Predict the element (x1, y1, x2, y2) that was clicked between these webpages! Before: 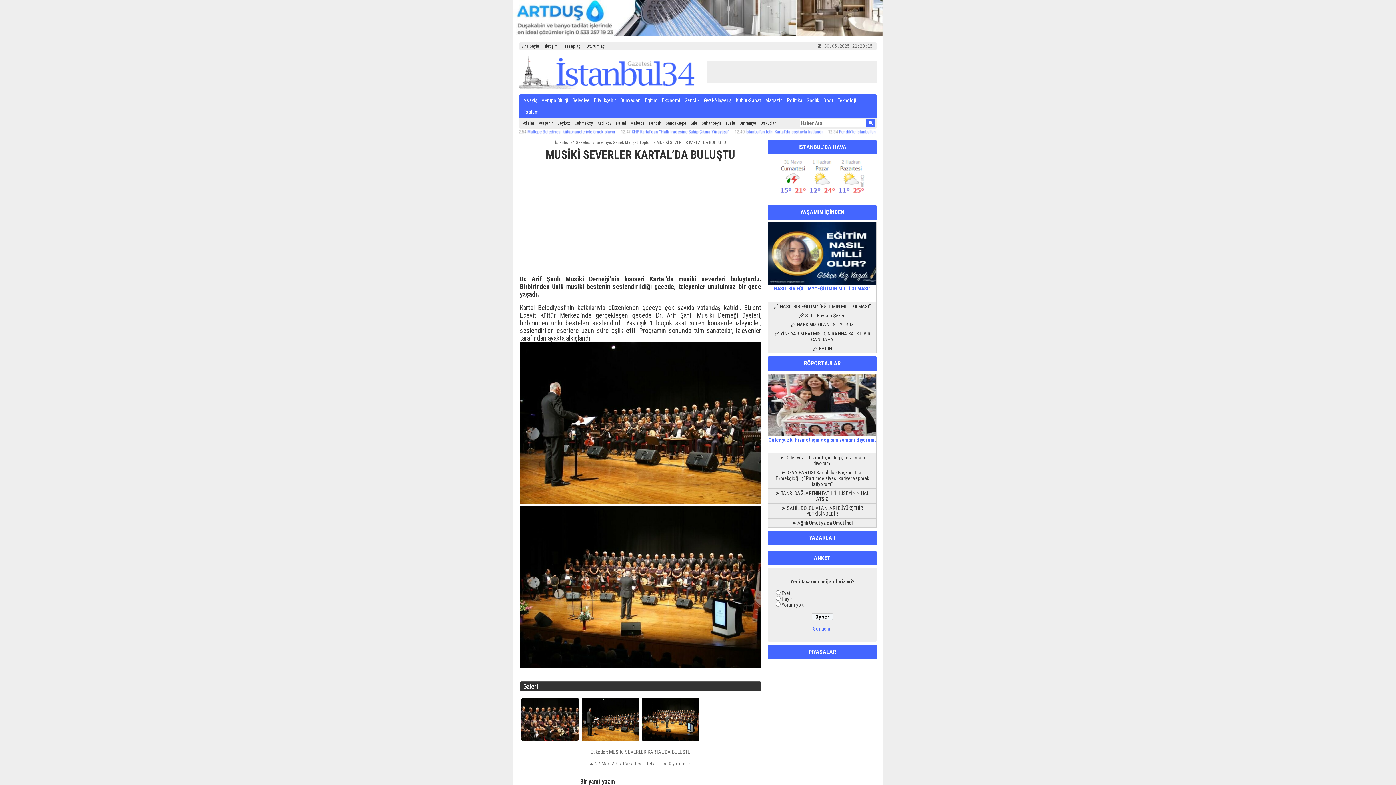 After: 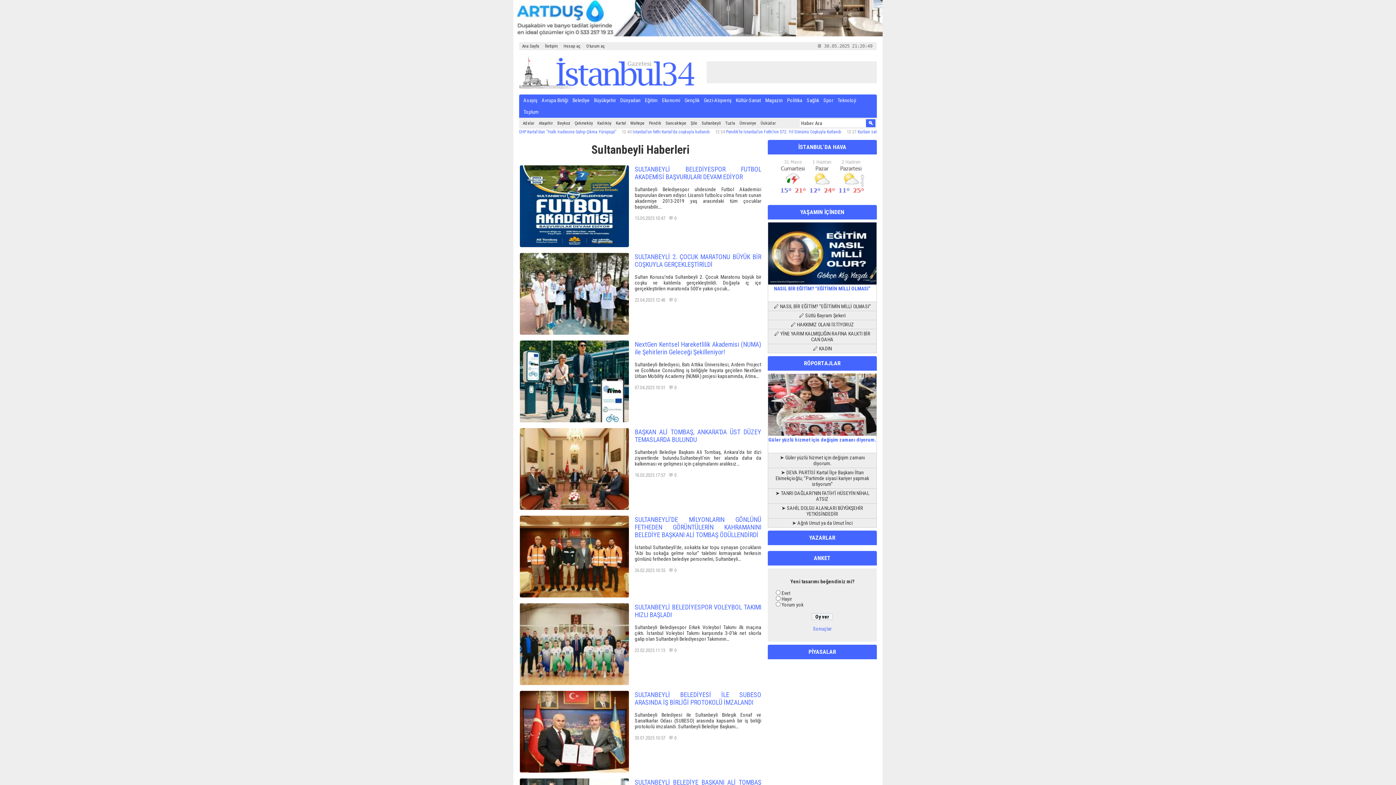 Action: bbox: (699, 117, 723, 128) label: Sultanbeyli